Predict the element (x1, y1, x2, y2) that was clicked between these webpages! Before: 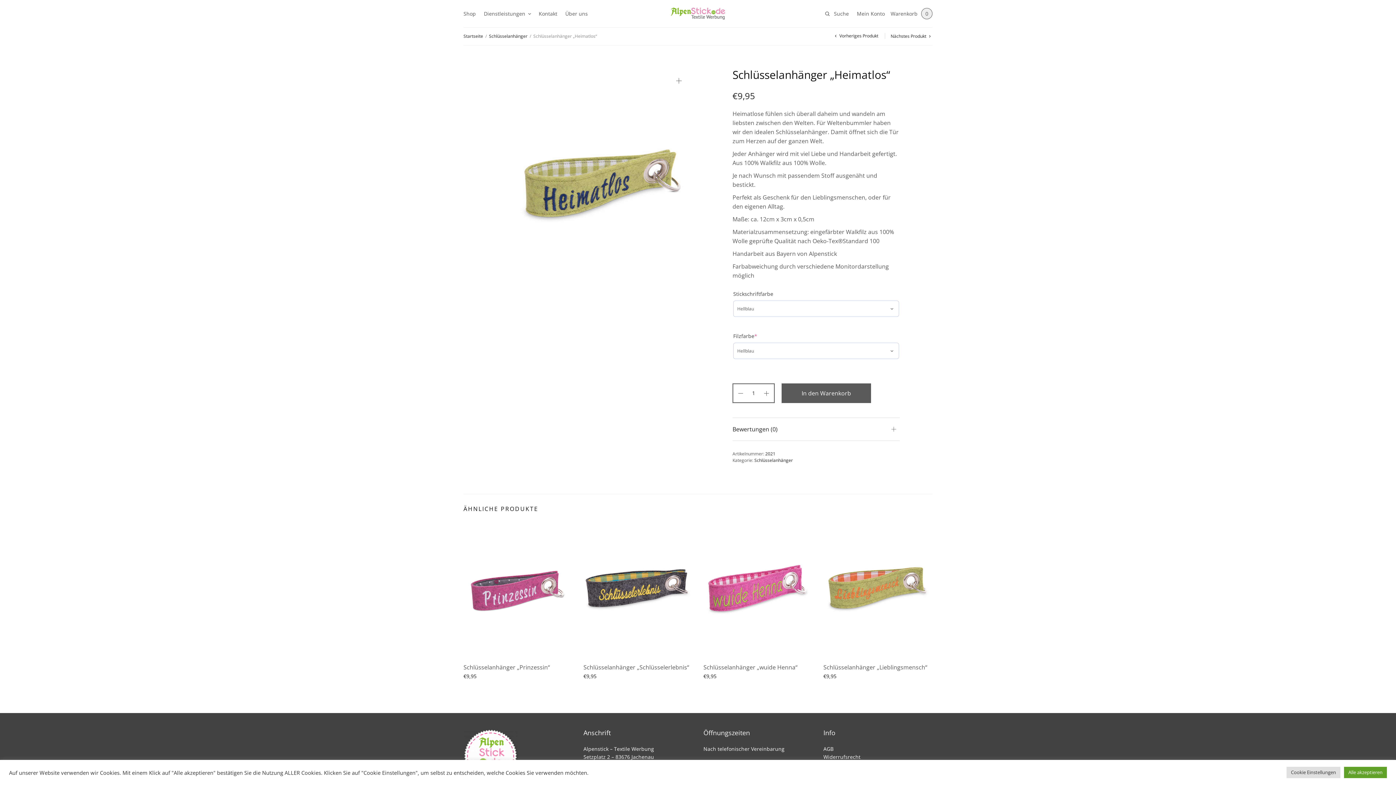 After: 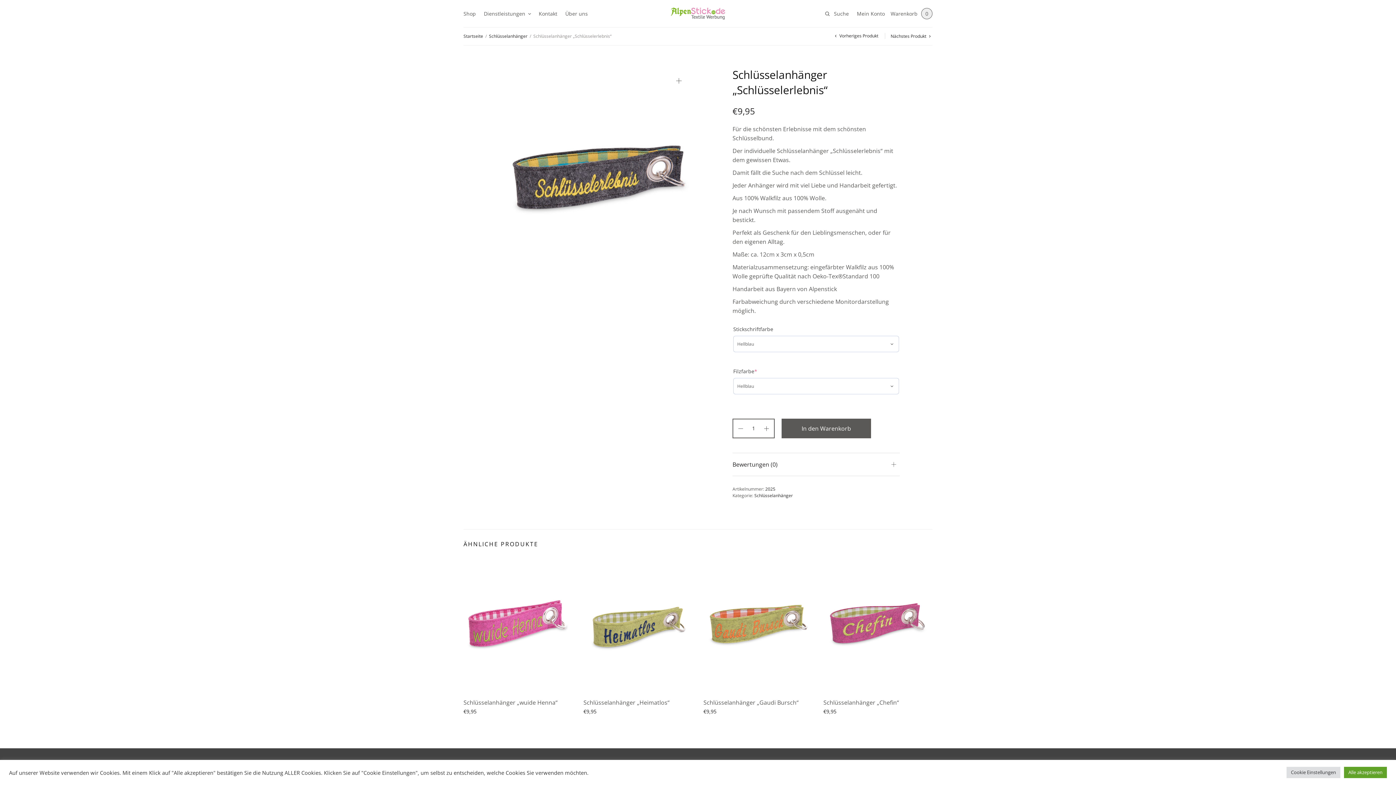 Action: bbox: (583, 523, 692, 656)